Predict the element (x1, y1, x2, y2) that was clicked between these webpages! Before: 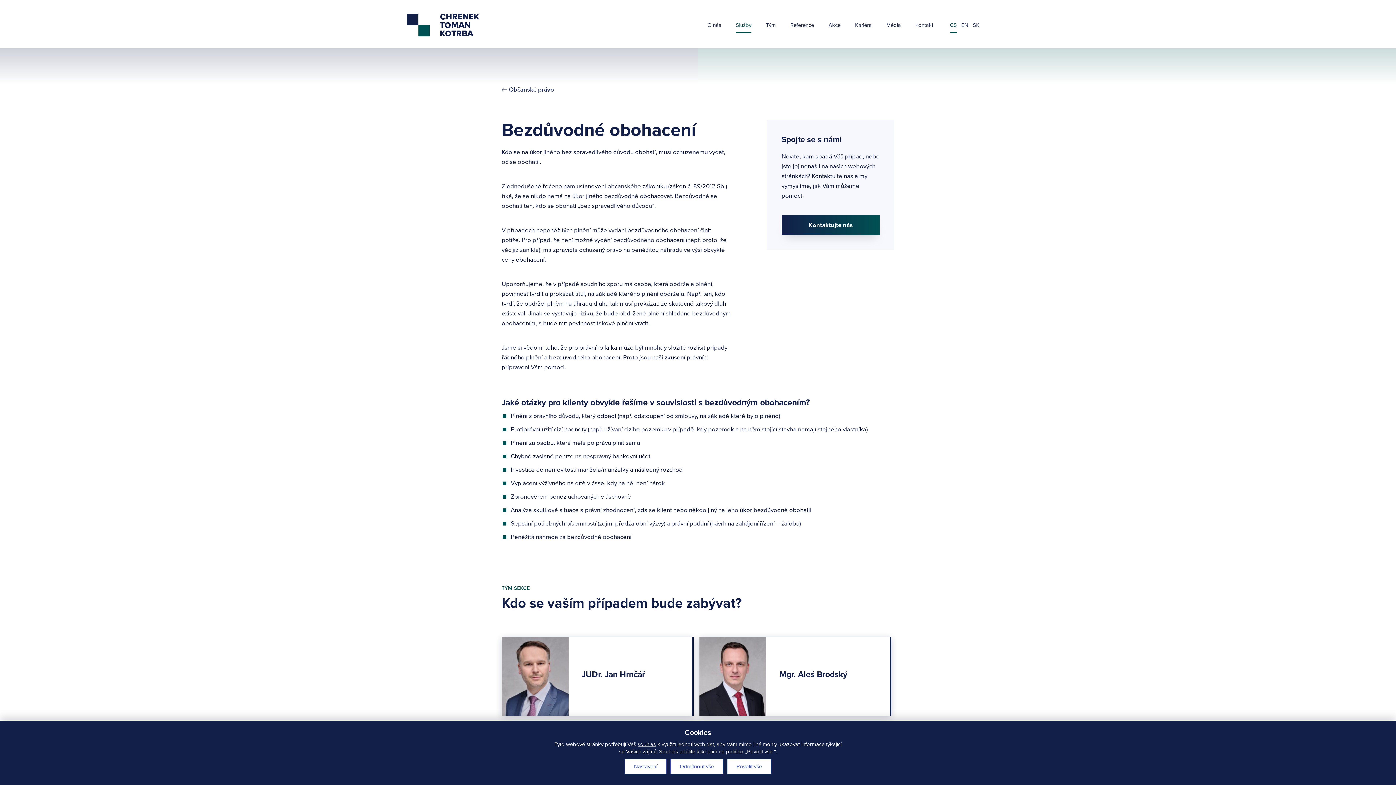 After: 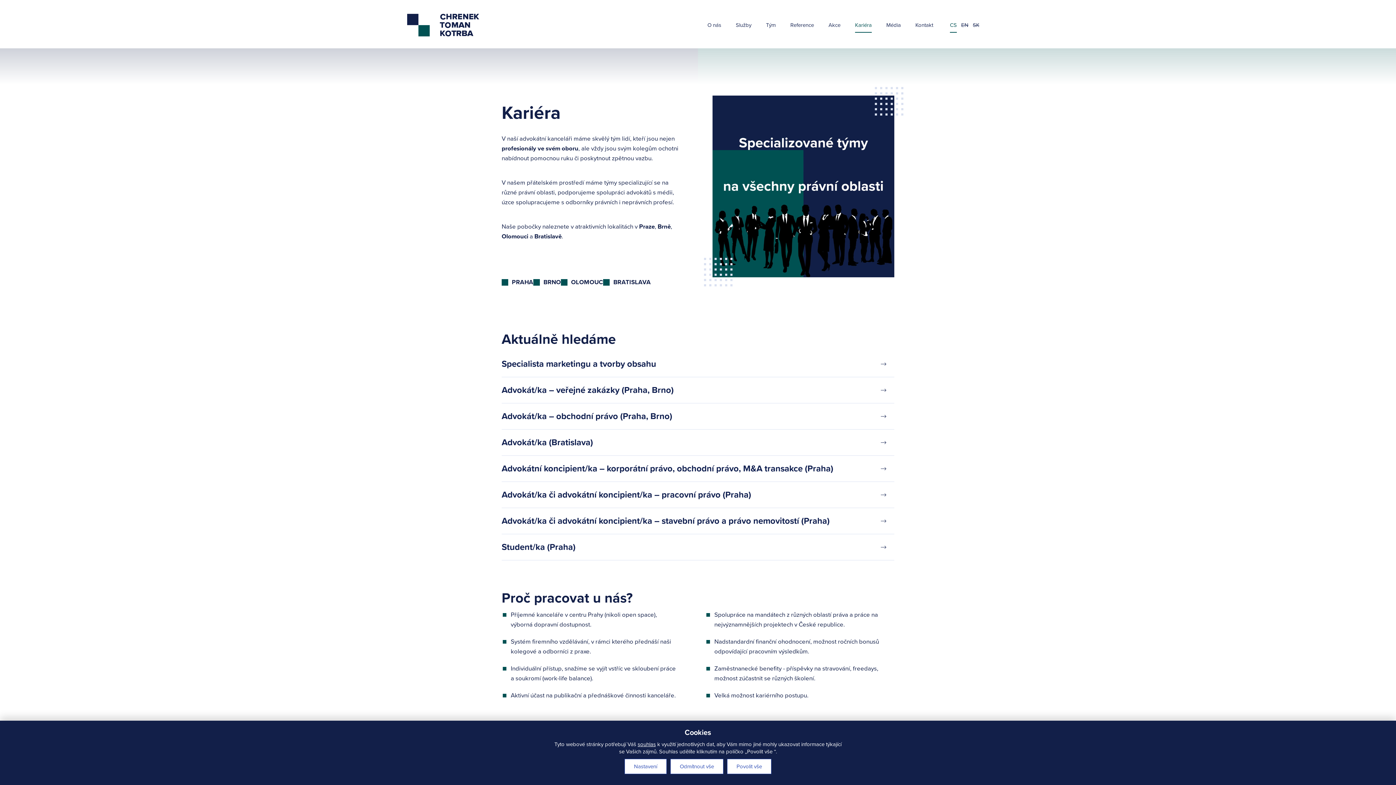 Action: label: Kariéra bbox: (855, 21, 872, 32)